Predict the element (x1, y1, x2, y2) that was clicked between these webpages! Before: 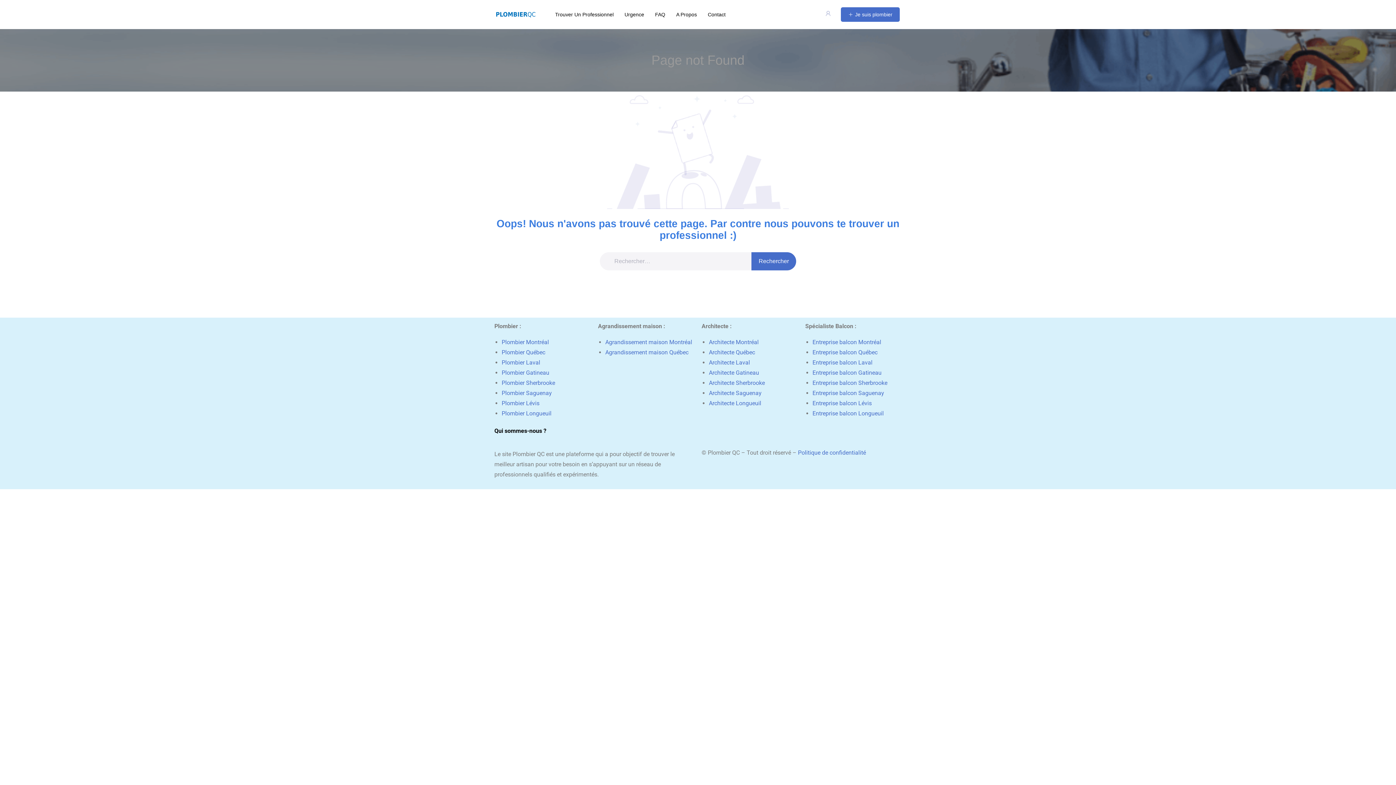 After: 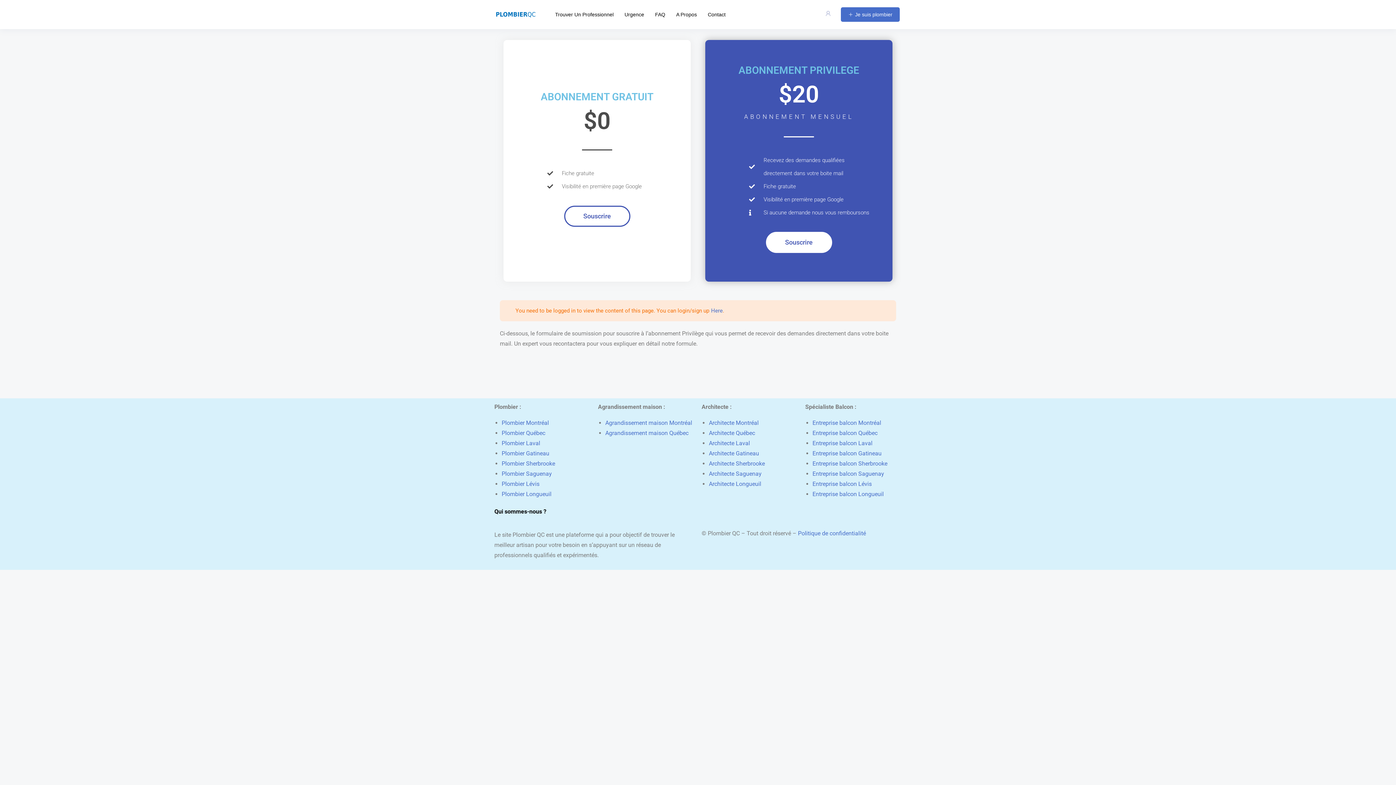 Action: bbox: (841, 7, 900, 21) label: Je suis plombier